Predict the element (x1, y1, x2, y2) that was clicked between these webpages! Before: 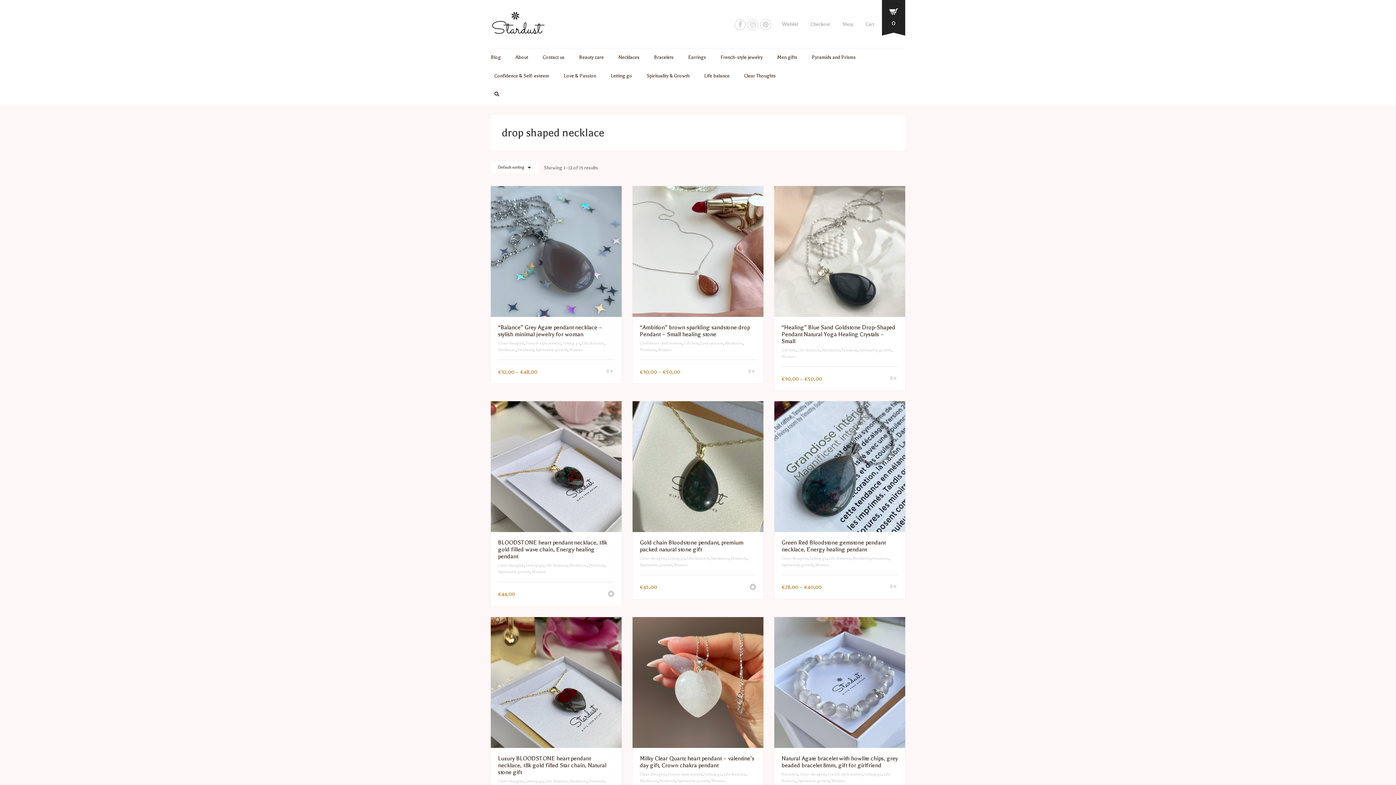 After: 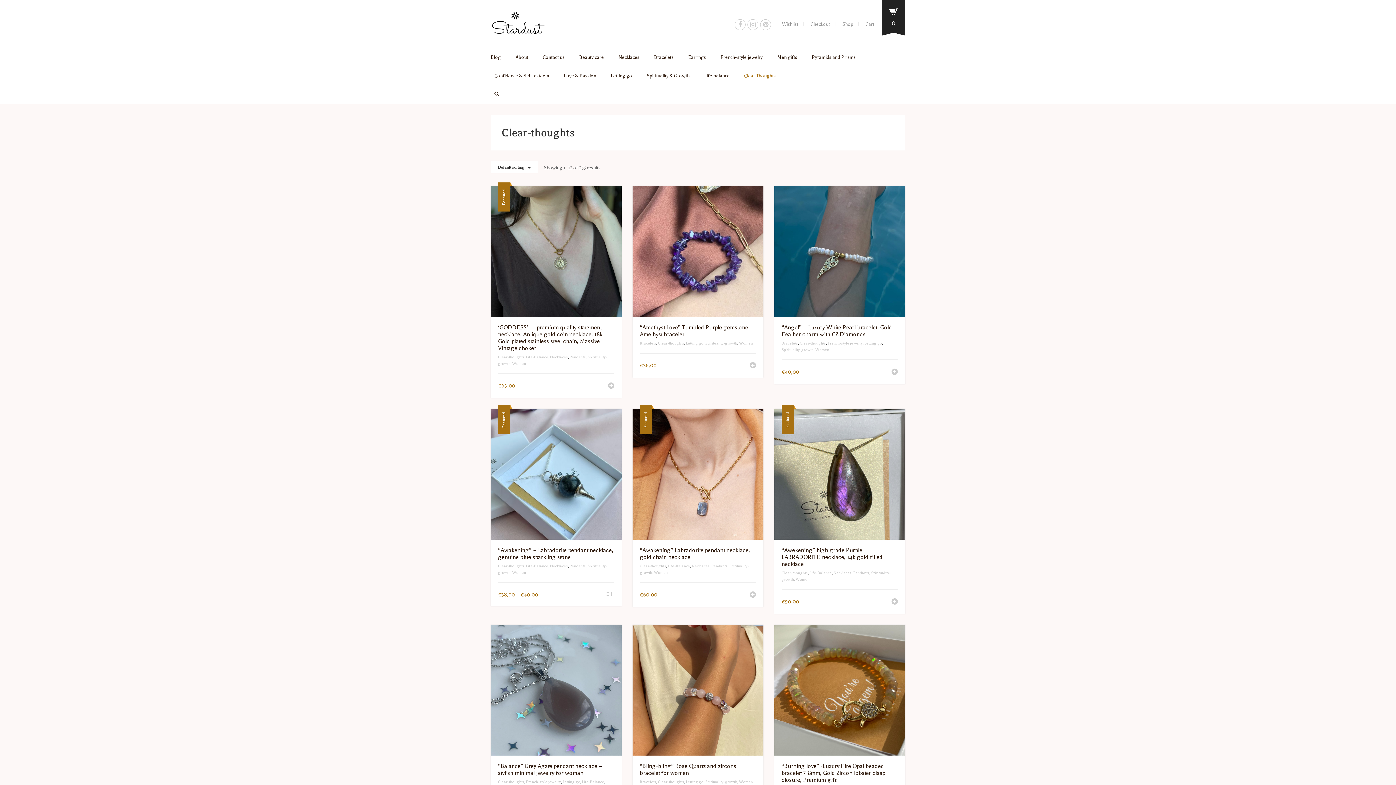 Action: label: Clear-thoughts bbox: (640, 772, 666, 777)